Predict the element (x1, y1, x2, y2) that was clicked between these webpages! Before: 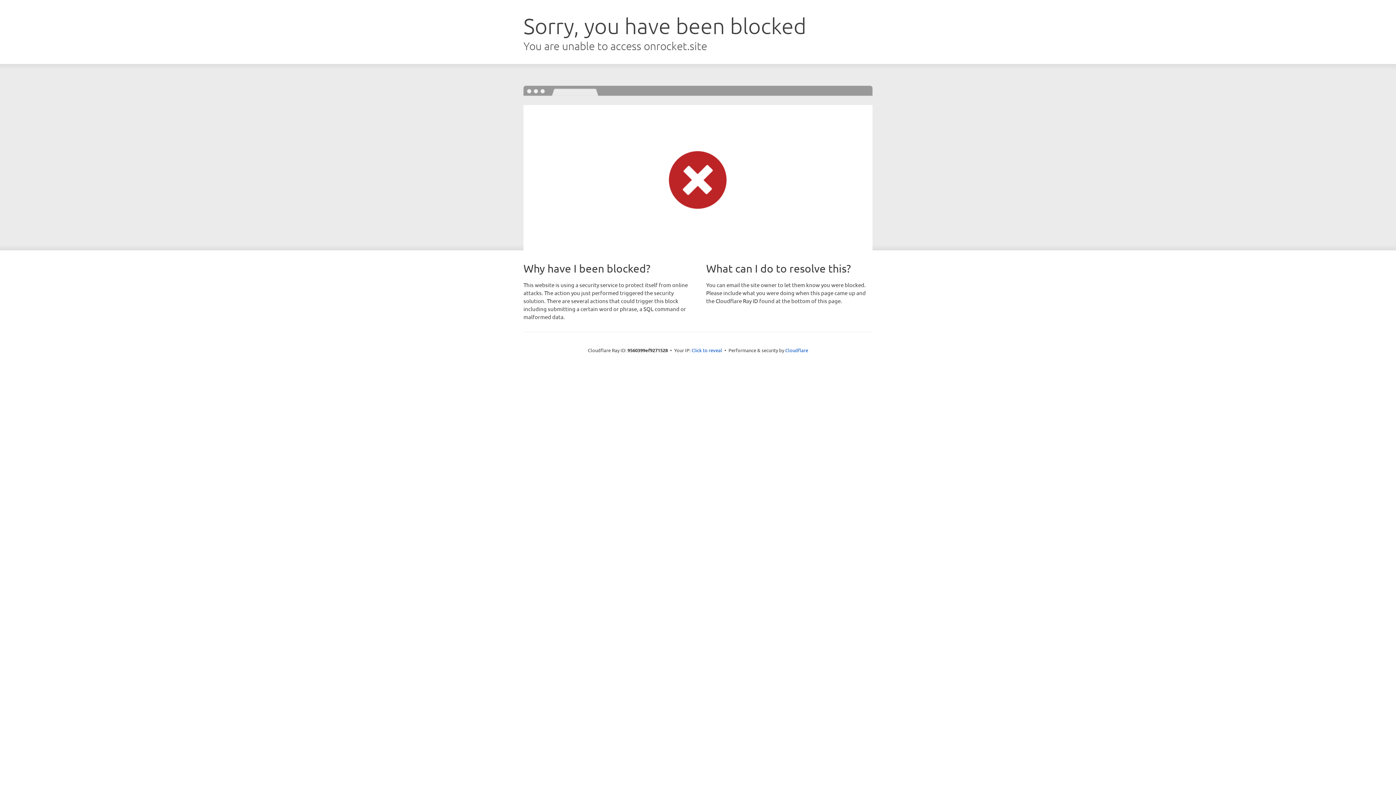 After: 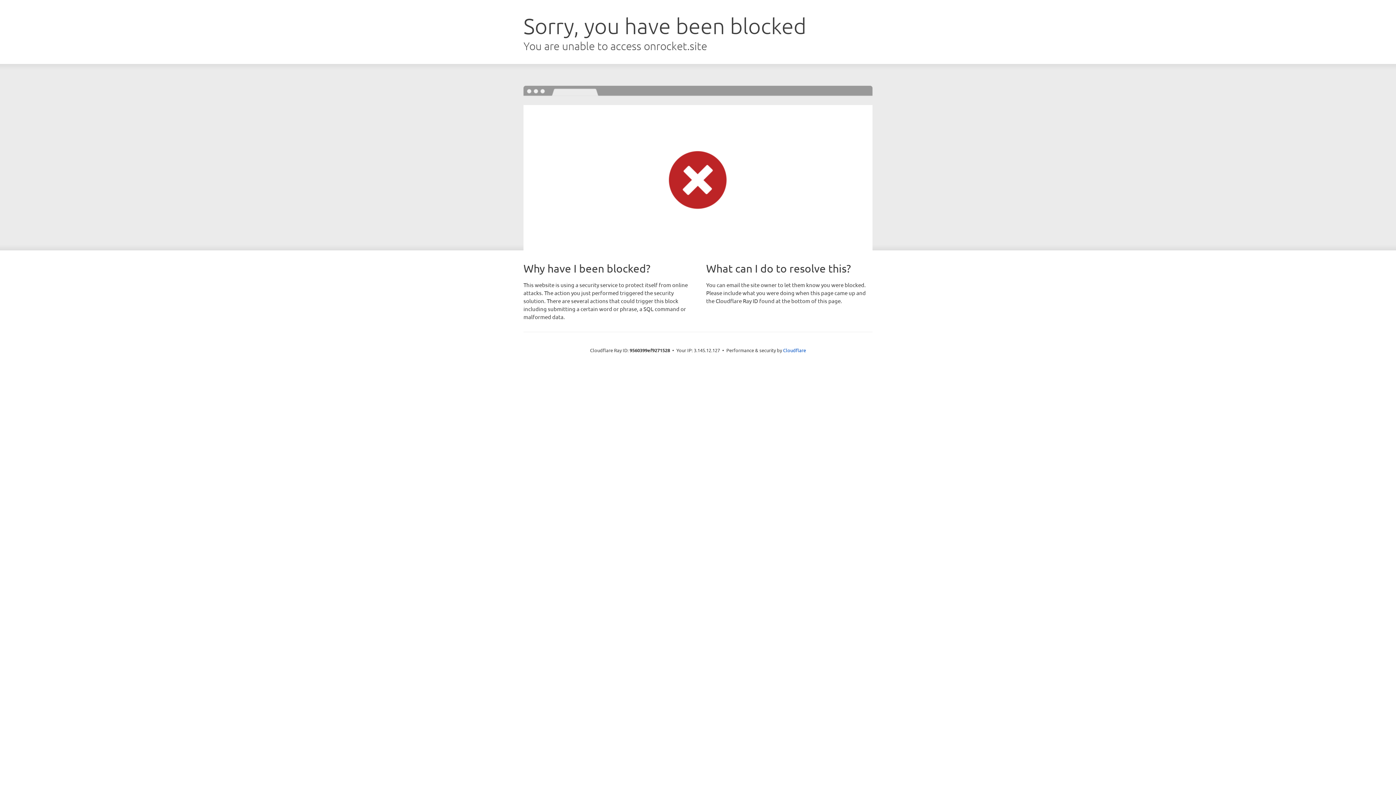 Action: bbox: (691, 346, 722, 353) label: Click to reveal